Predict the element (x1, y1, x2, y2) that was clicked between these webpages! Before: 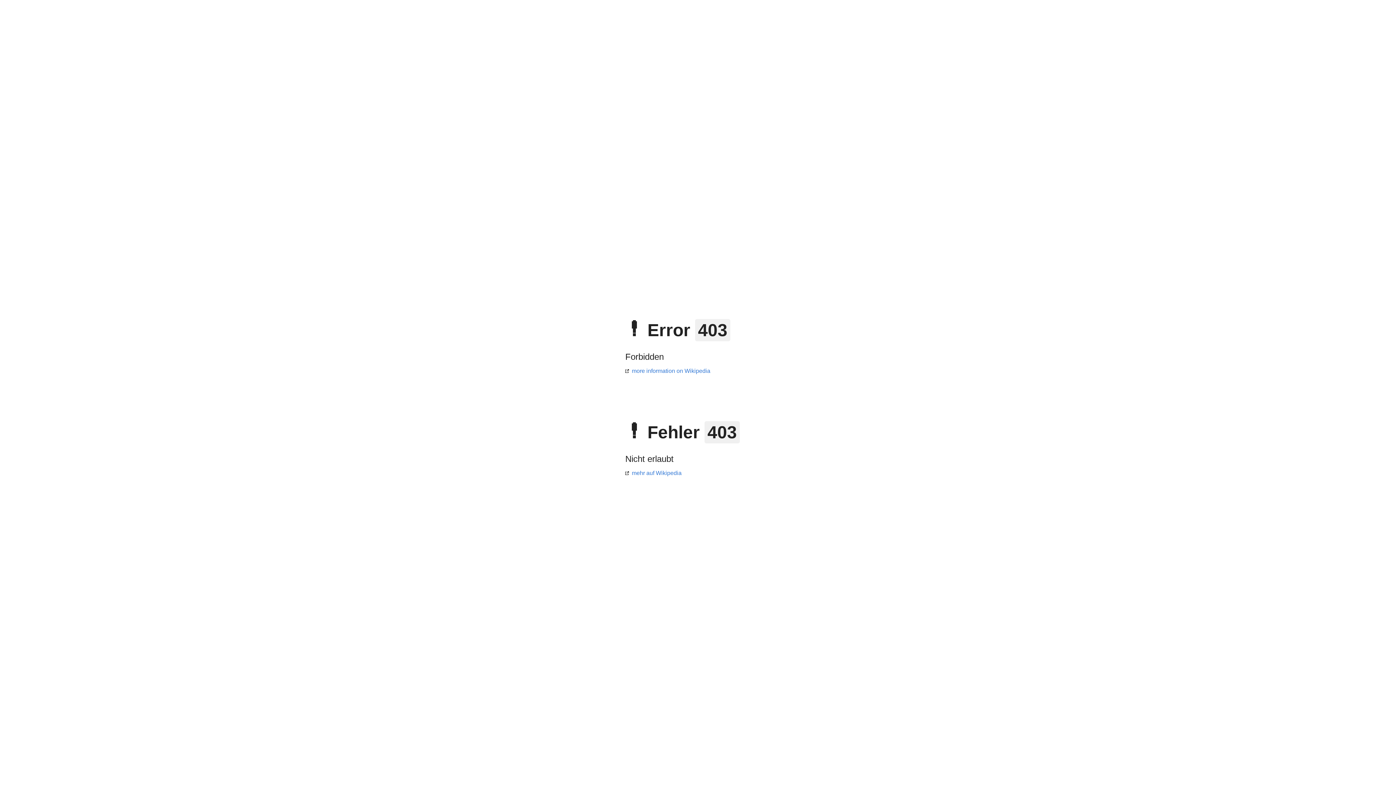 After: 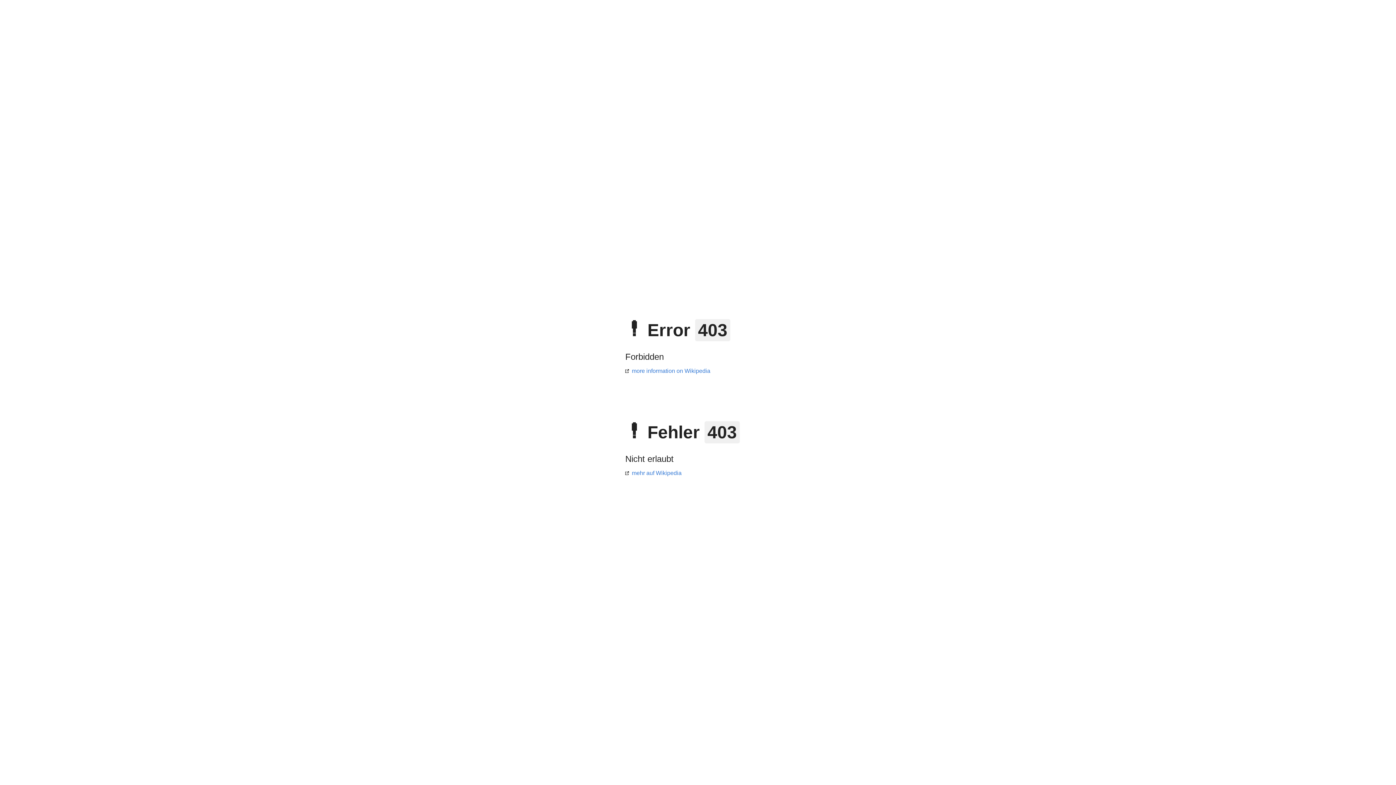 Action: label: mehr auf Wikipedia bbox: (625, 470, 681, 476)